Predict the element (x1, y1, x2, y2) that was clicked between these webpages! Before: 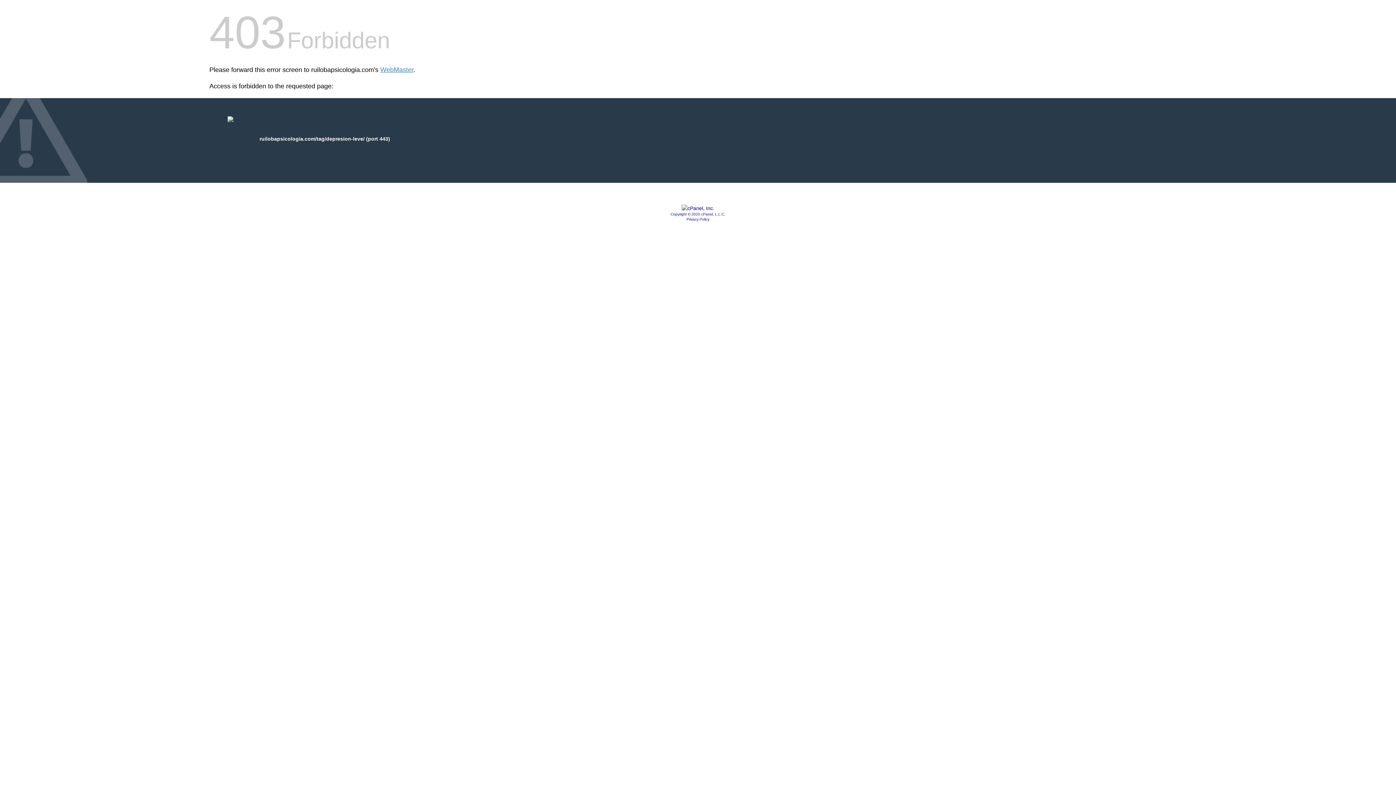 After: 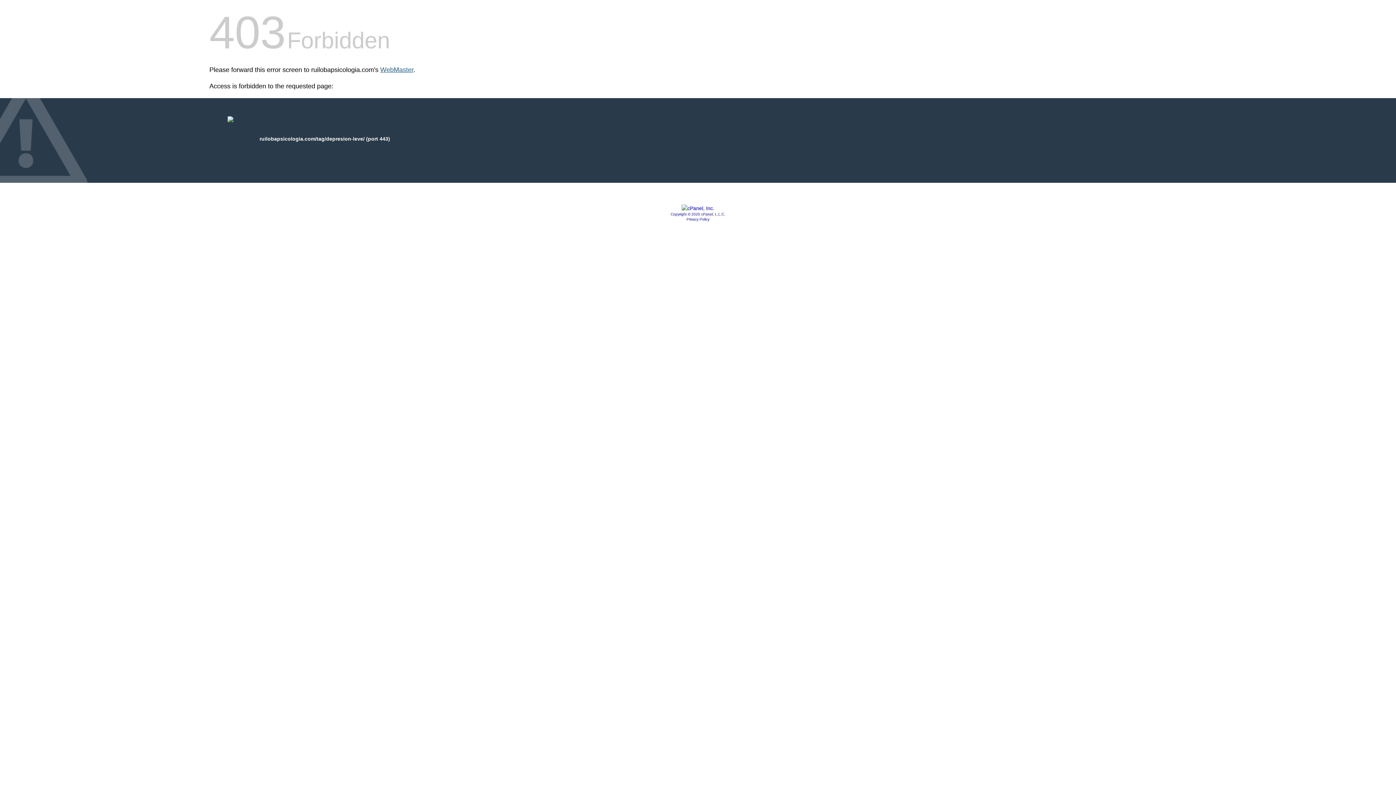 Action: bbox: (380, 66, 413, 73) label: WebMaster